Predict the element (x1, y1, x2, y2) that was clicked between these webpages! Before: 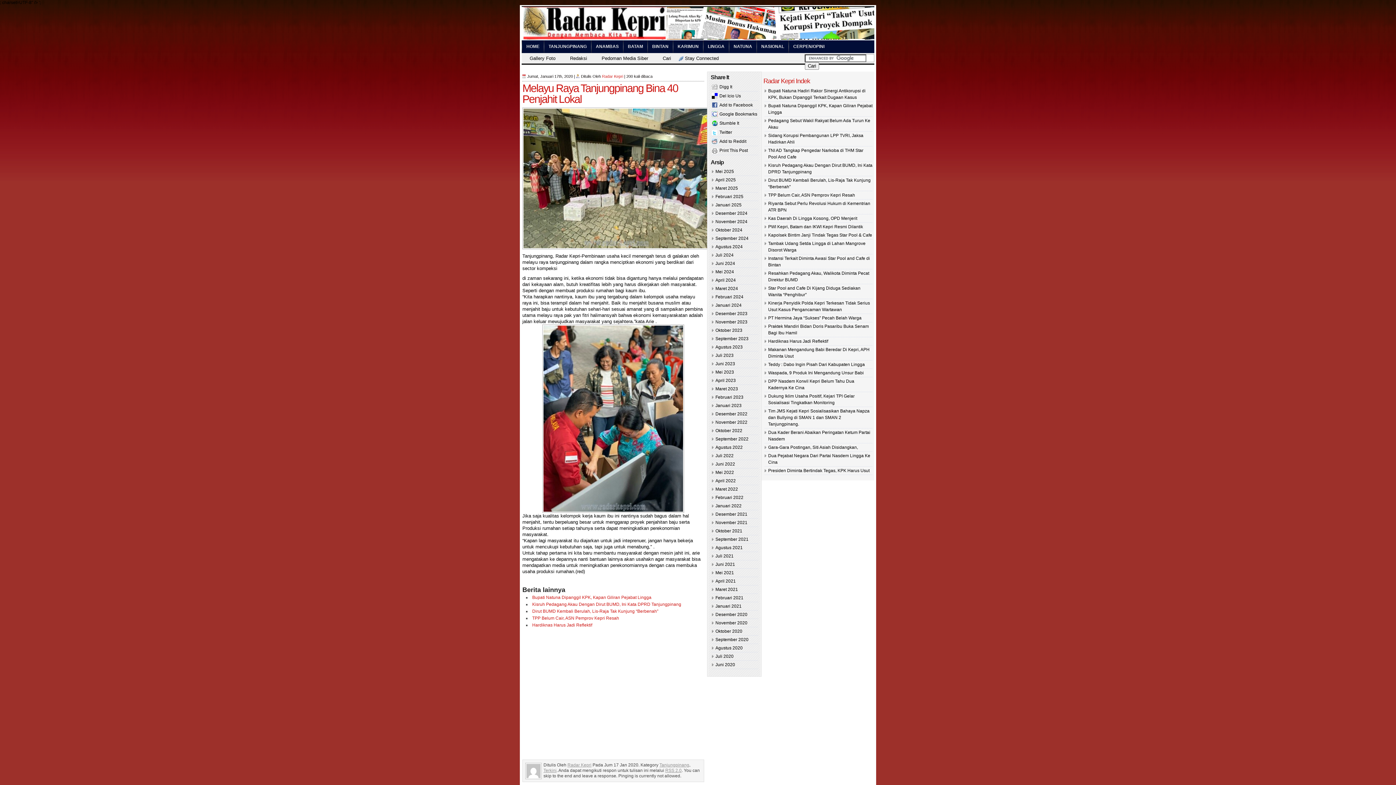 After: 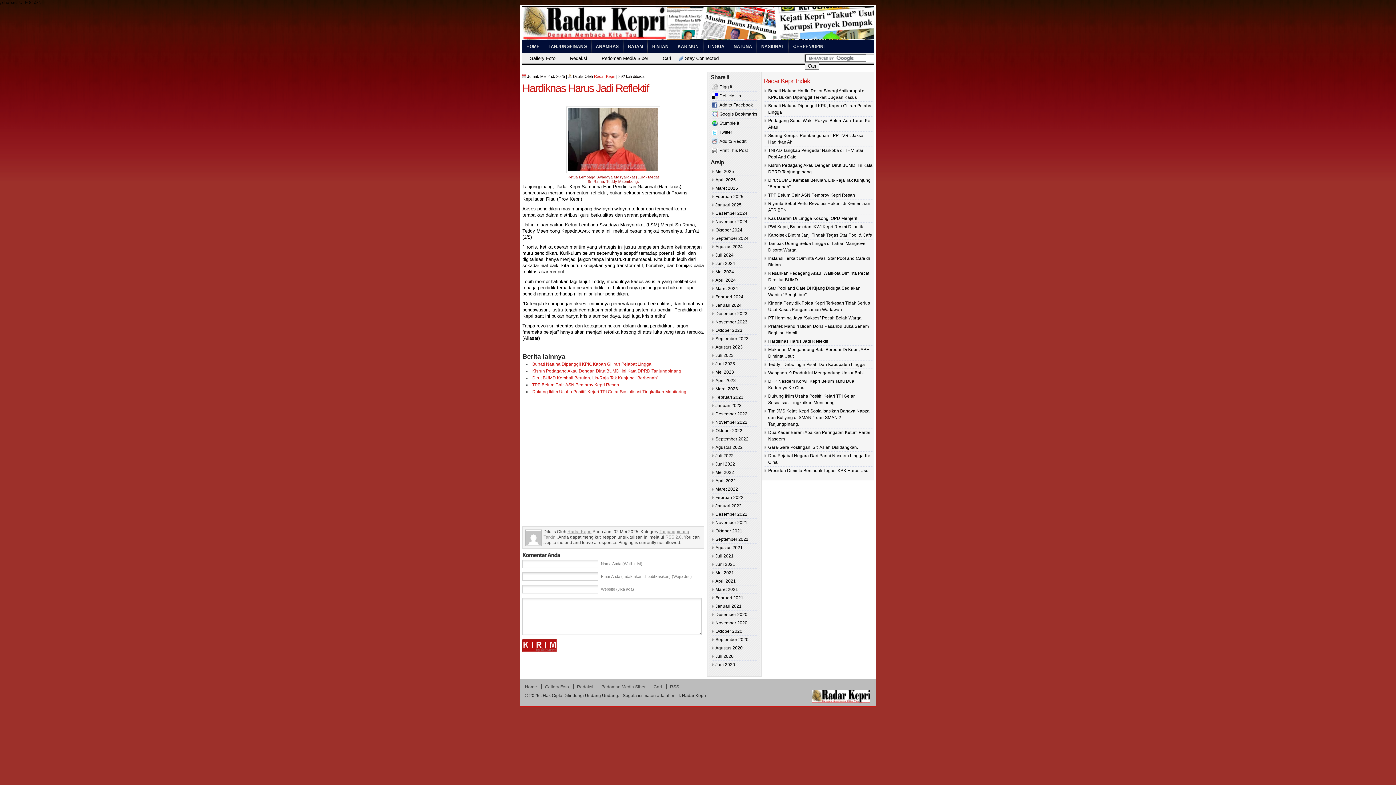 Action: bbox: (532, 622, 592, 628) label: Hardiknas Harus Jadi Reflektif